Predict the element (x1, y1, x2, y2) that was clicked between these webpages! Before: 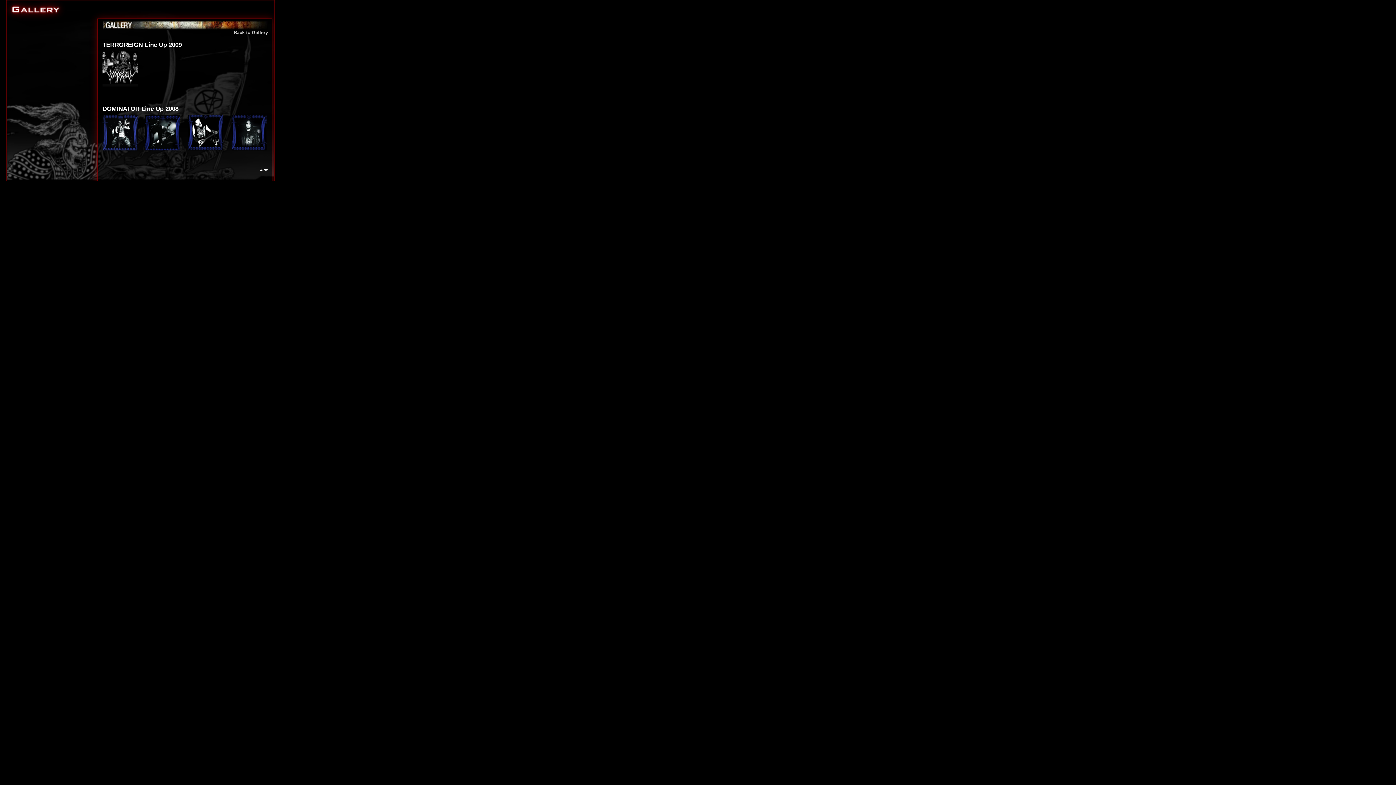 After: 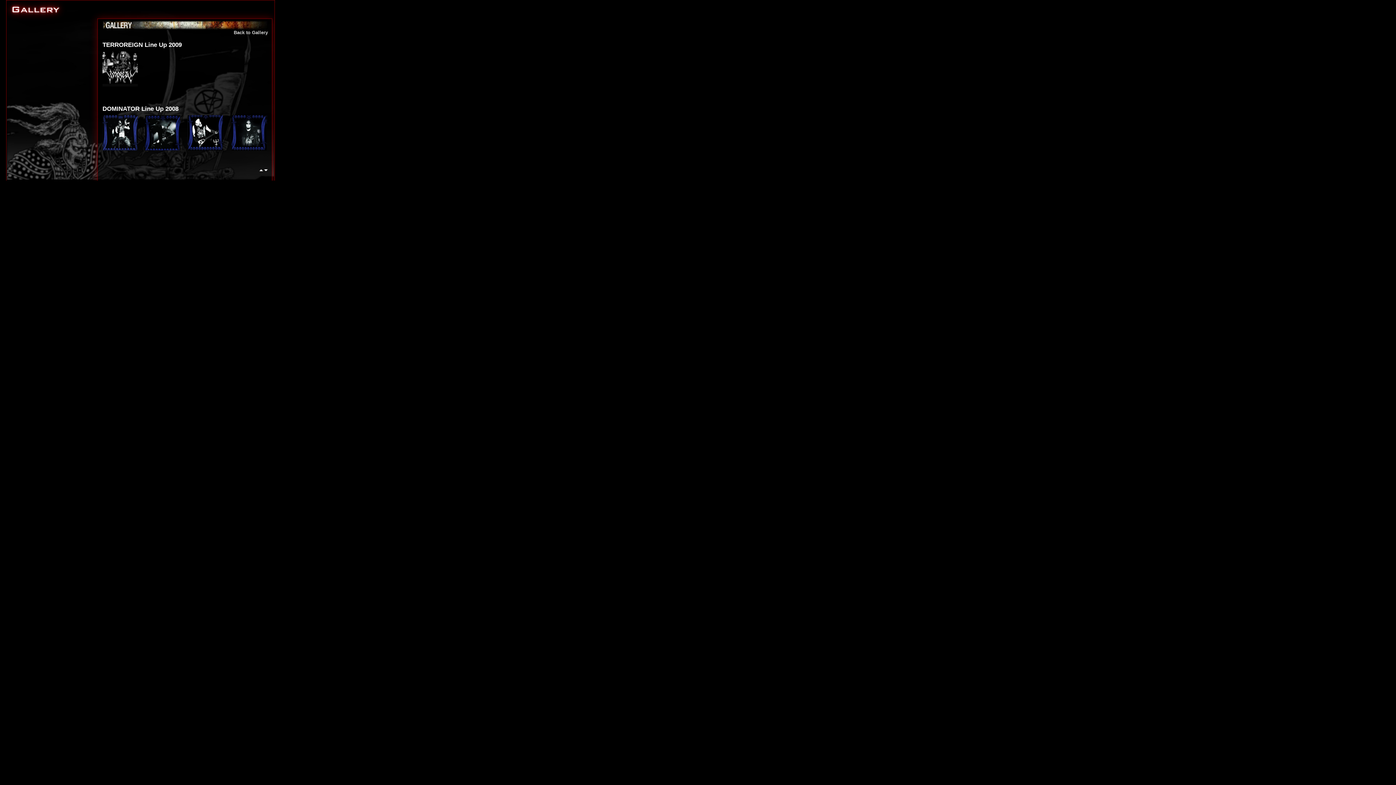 Action: bbox: (231, 145, 266, 151)